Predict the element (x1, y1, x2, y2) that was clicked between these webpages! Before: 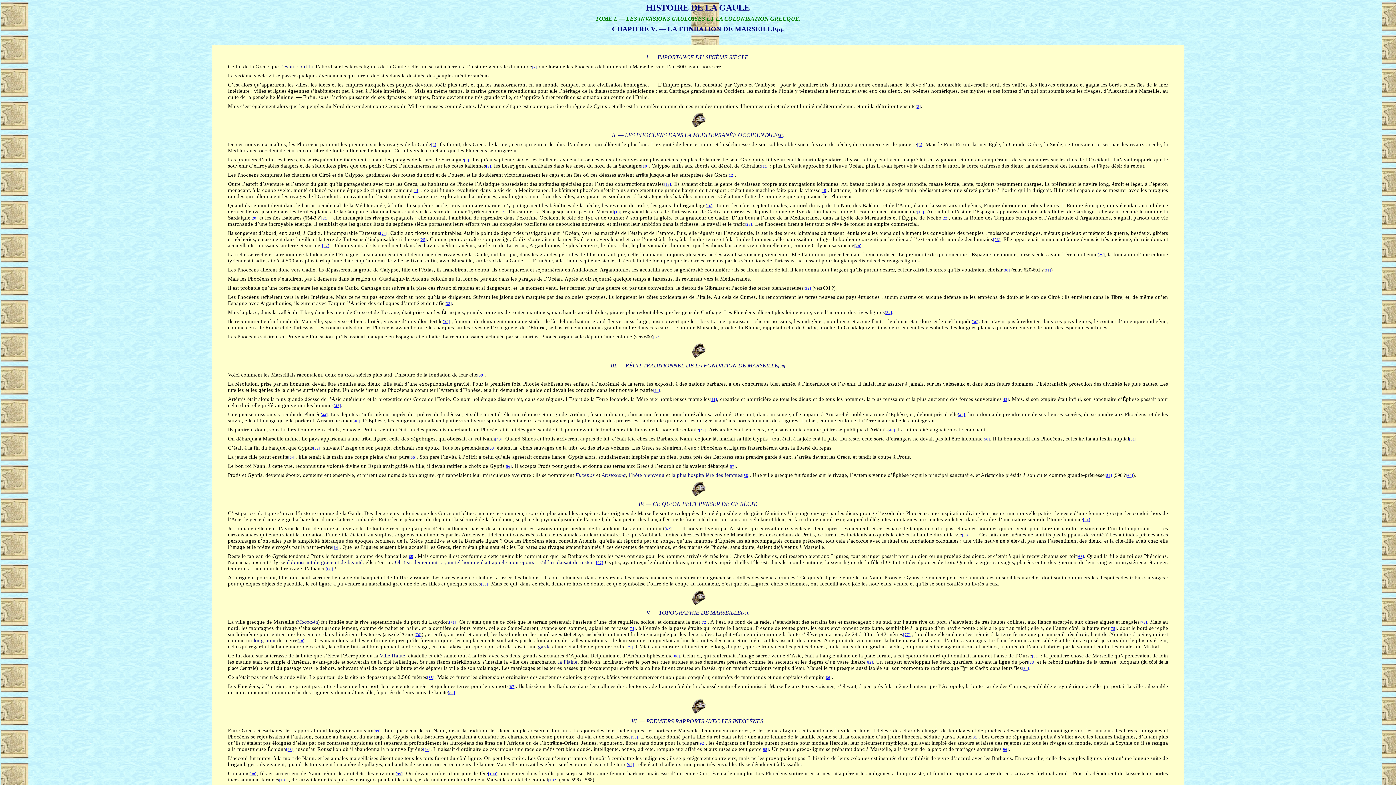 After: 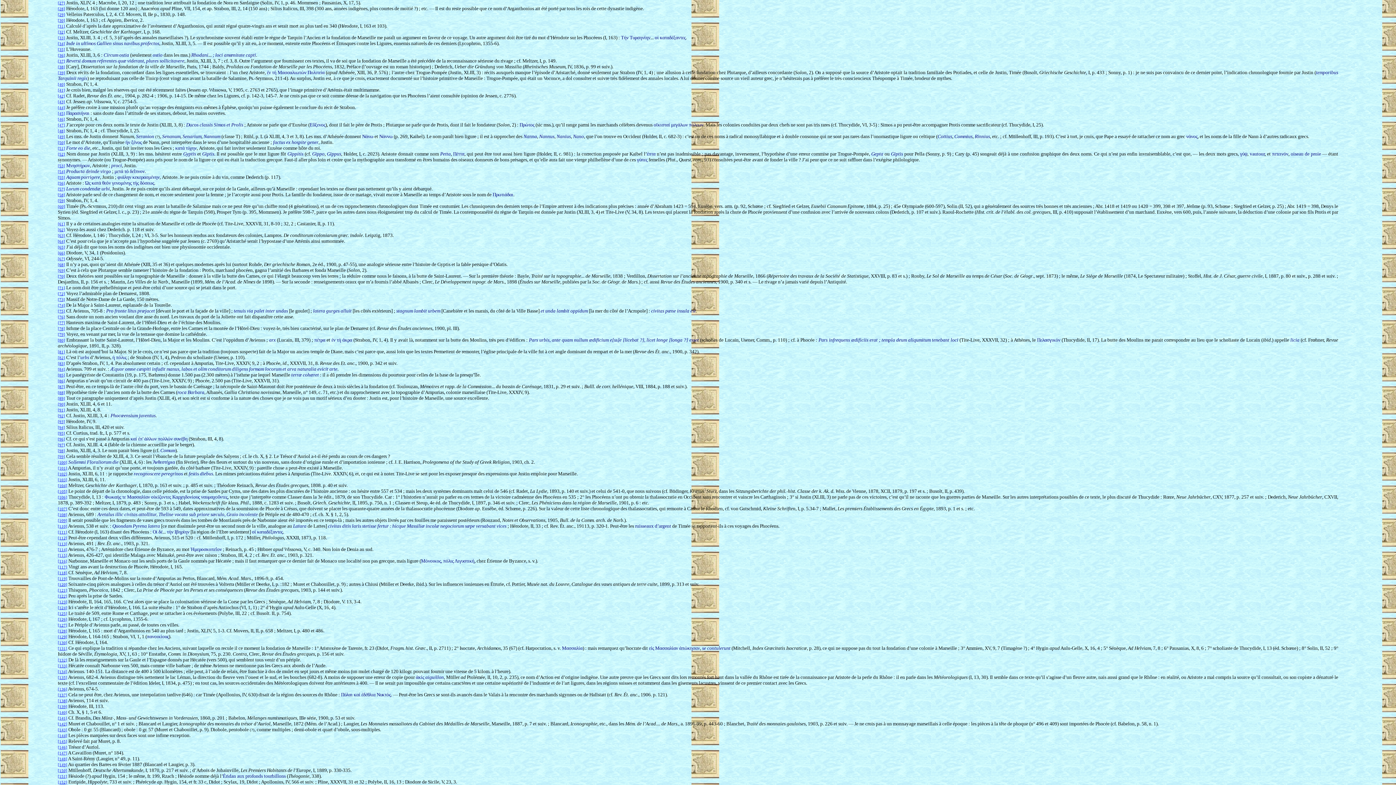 Action: label: [27] bbox: (322, 242, 329, 248)